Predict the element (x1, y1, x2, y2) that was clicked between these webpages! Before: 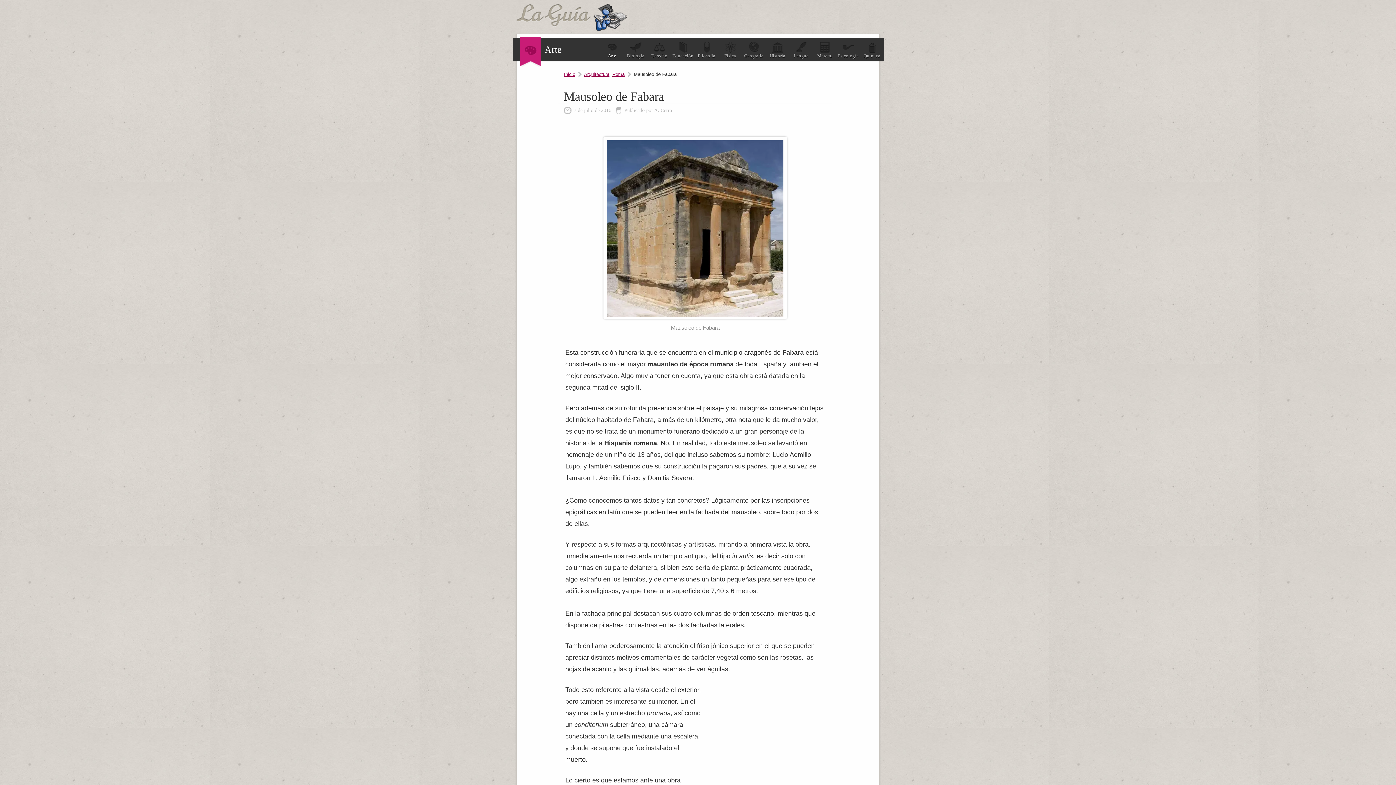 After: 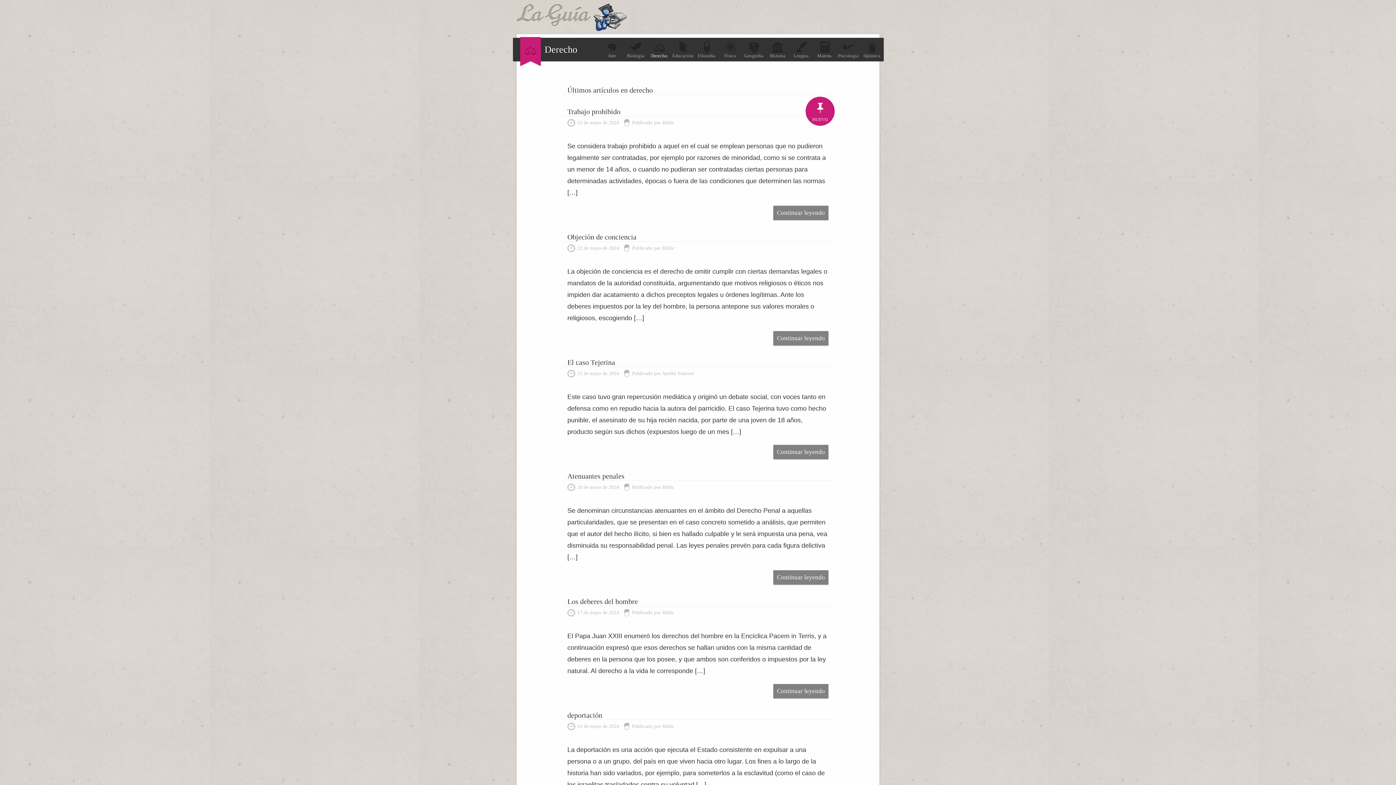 Action: label: Derecho bbox: (647, 41, 671, 58)